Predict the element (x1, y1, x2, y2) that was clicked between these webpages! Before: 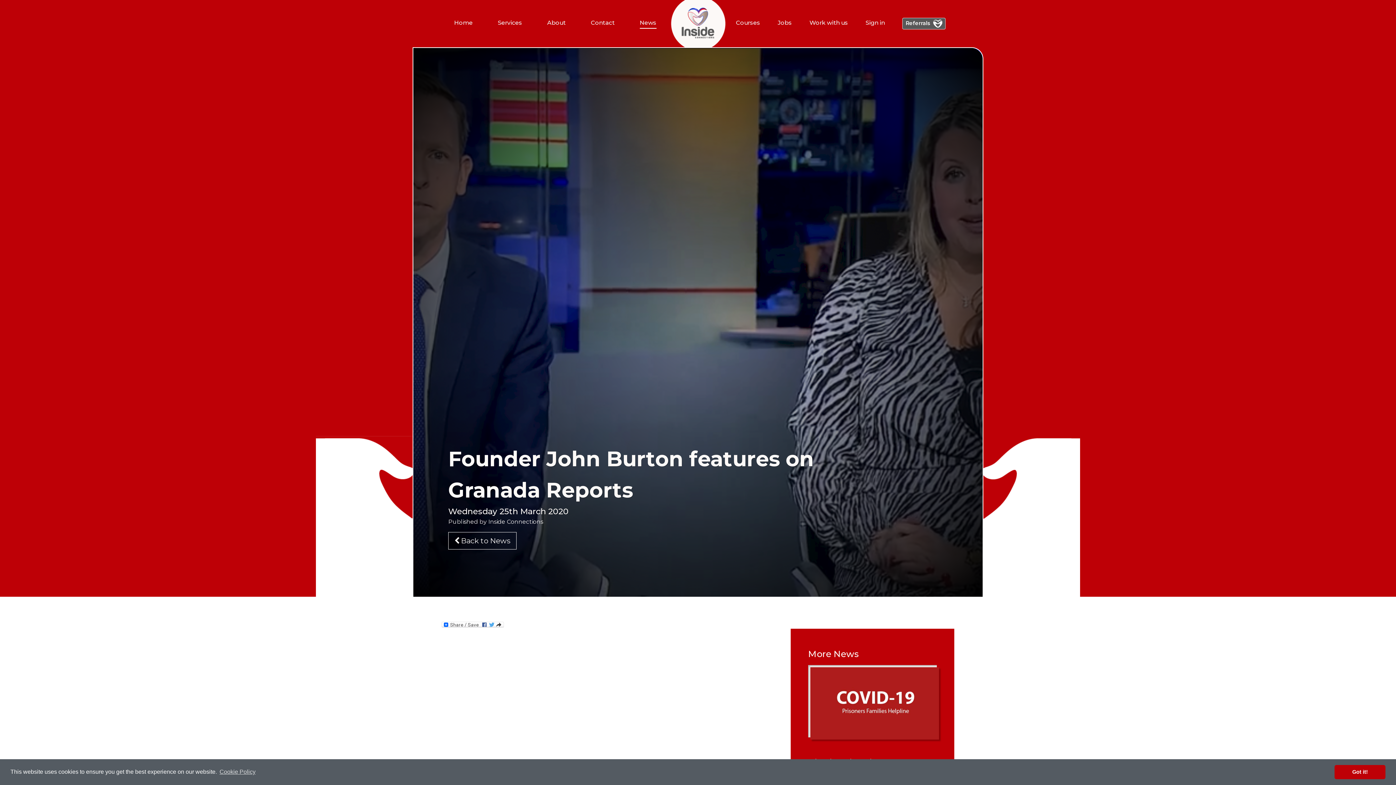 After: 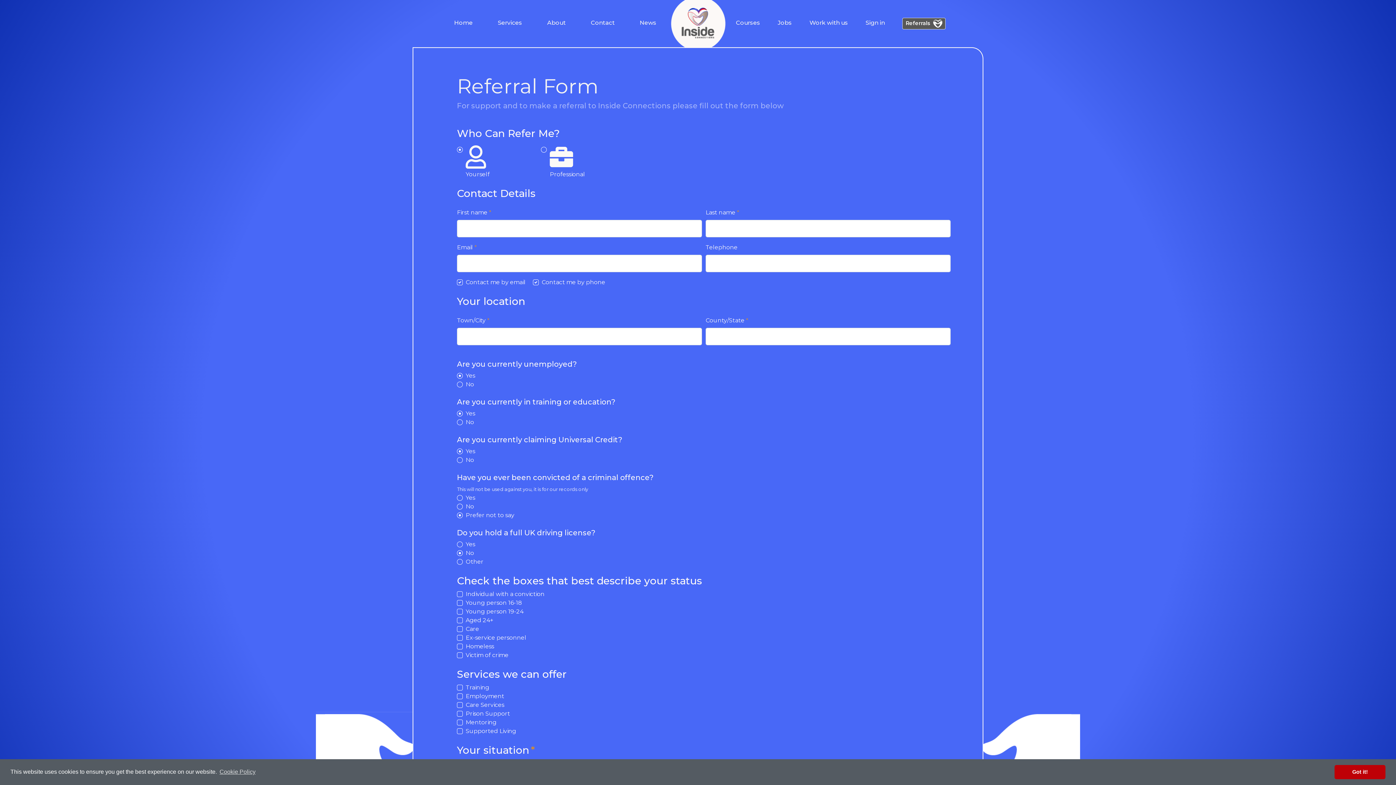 Action: label: Referrals bbox: (902, 17, 945, 29)